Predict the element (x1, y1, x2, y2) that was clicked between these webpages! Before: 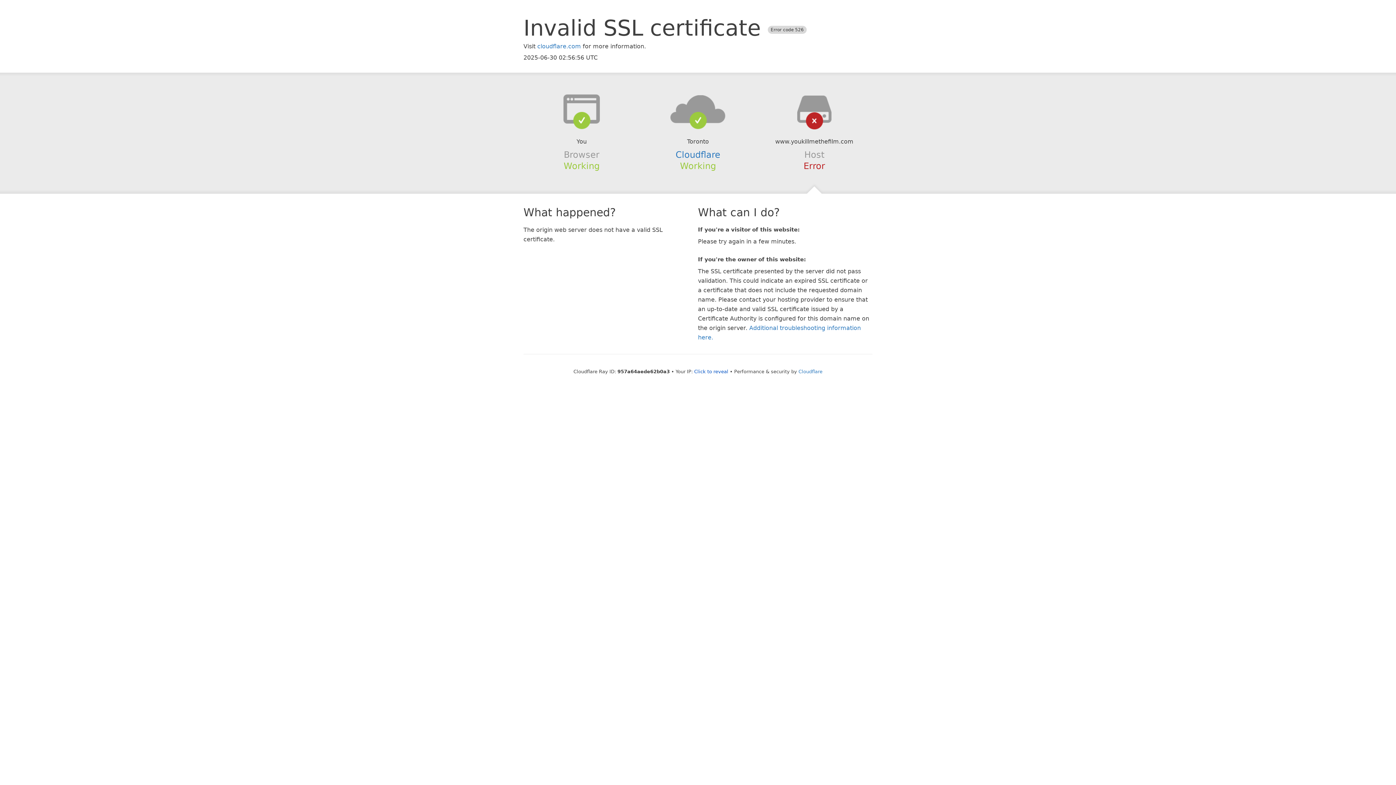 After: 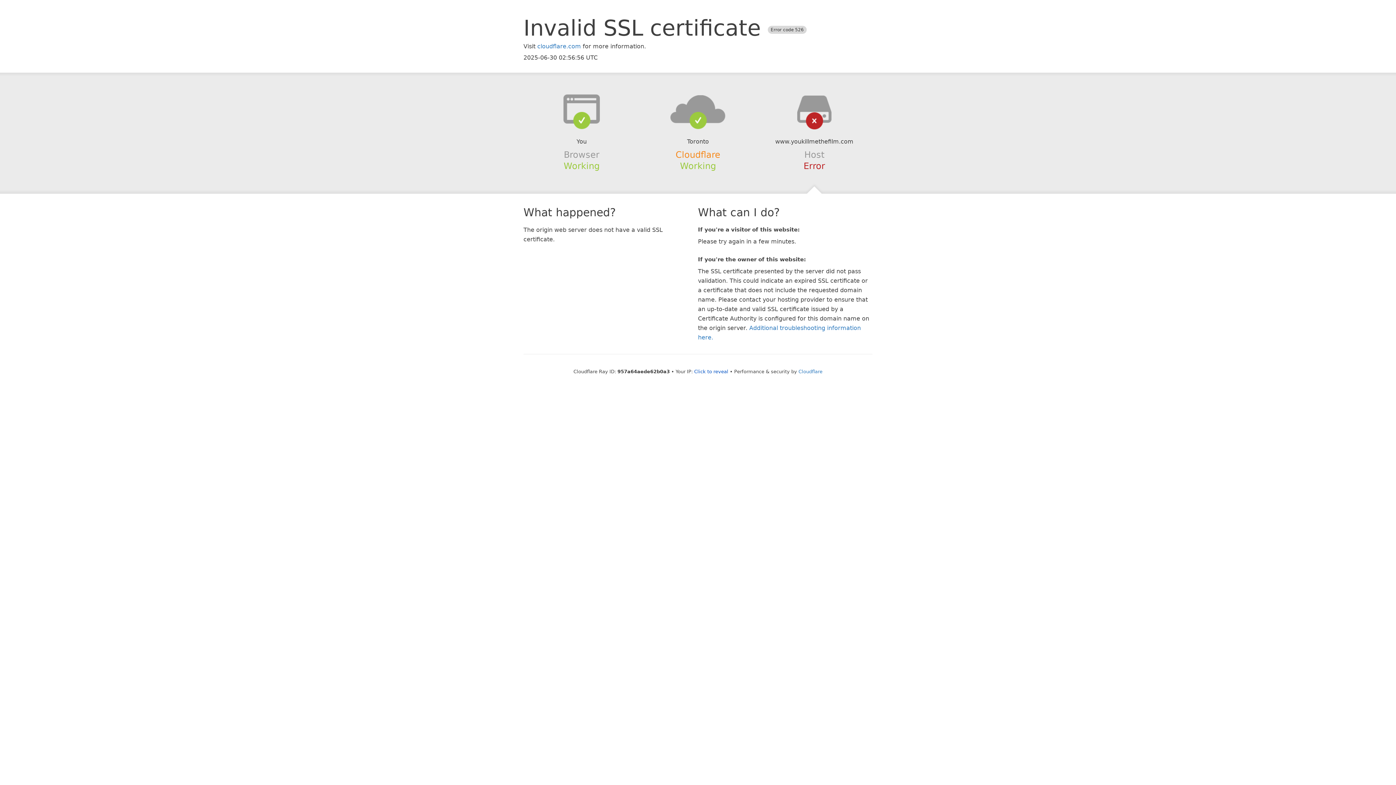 Action: label: Cloudflare bbox: (675, 149, 720, 159)